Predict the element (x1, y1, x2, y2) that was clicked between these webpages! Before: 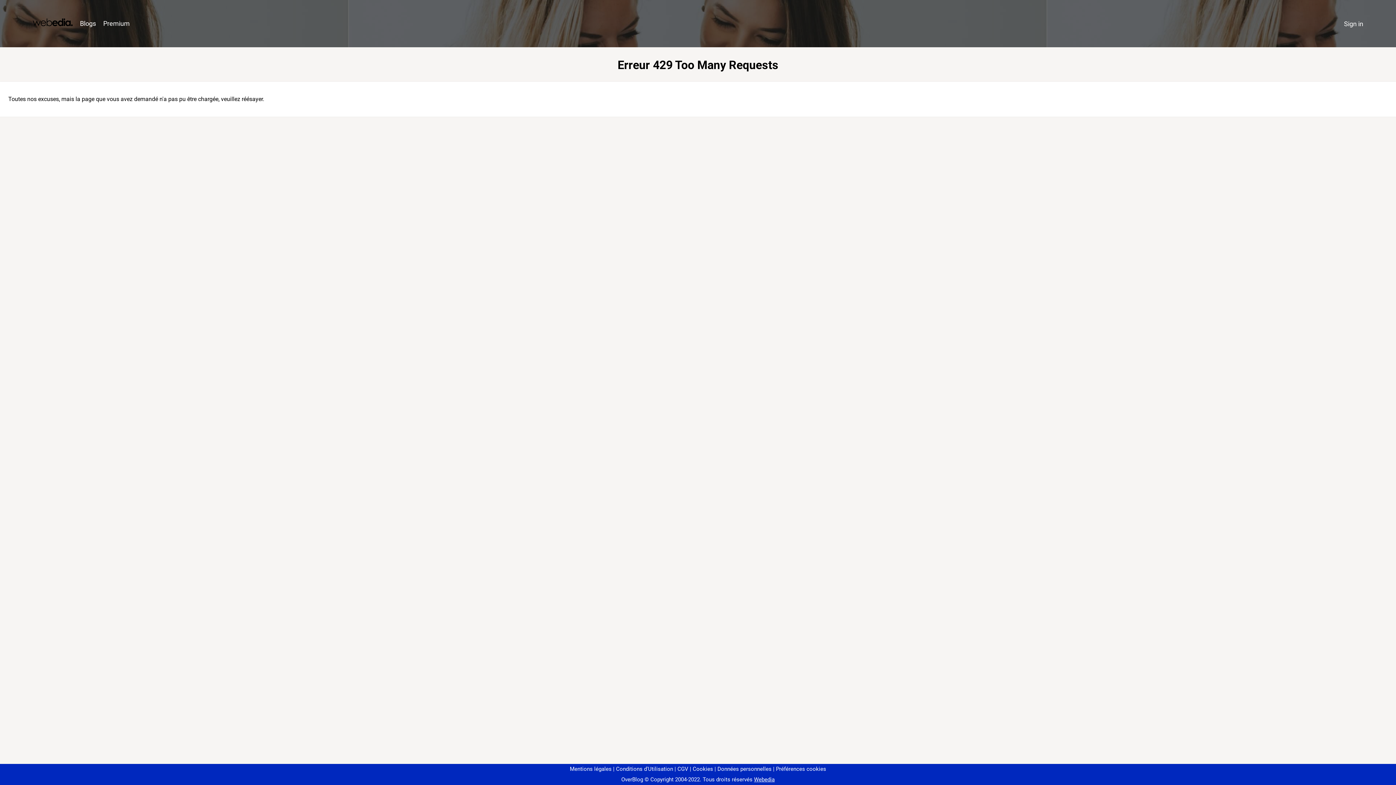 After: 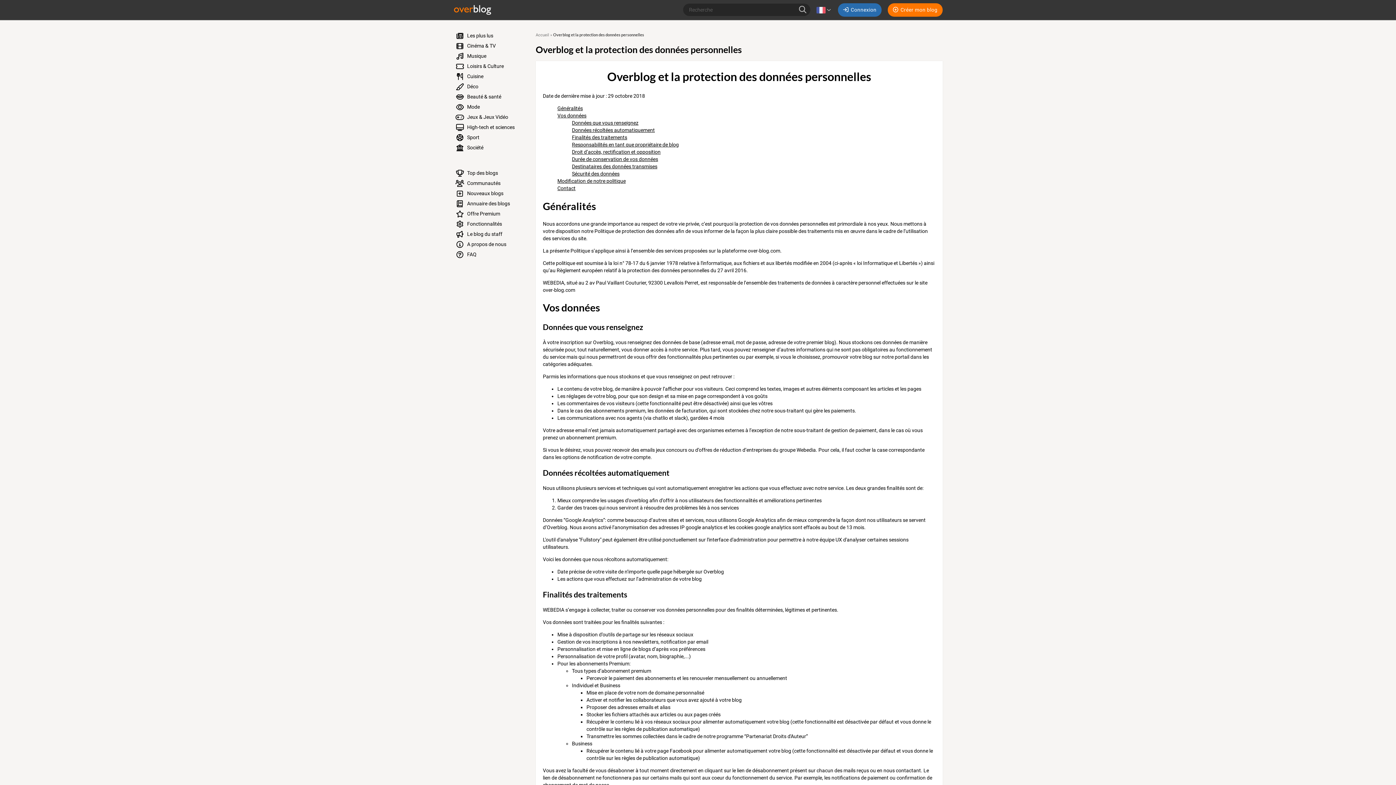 Action: bbox: (714, 766, 771, 772) label: Données personnelles